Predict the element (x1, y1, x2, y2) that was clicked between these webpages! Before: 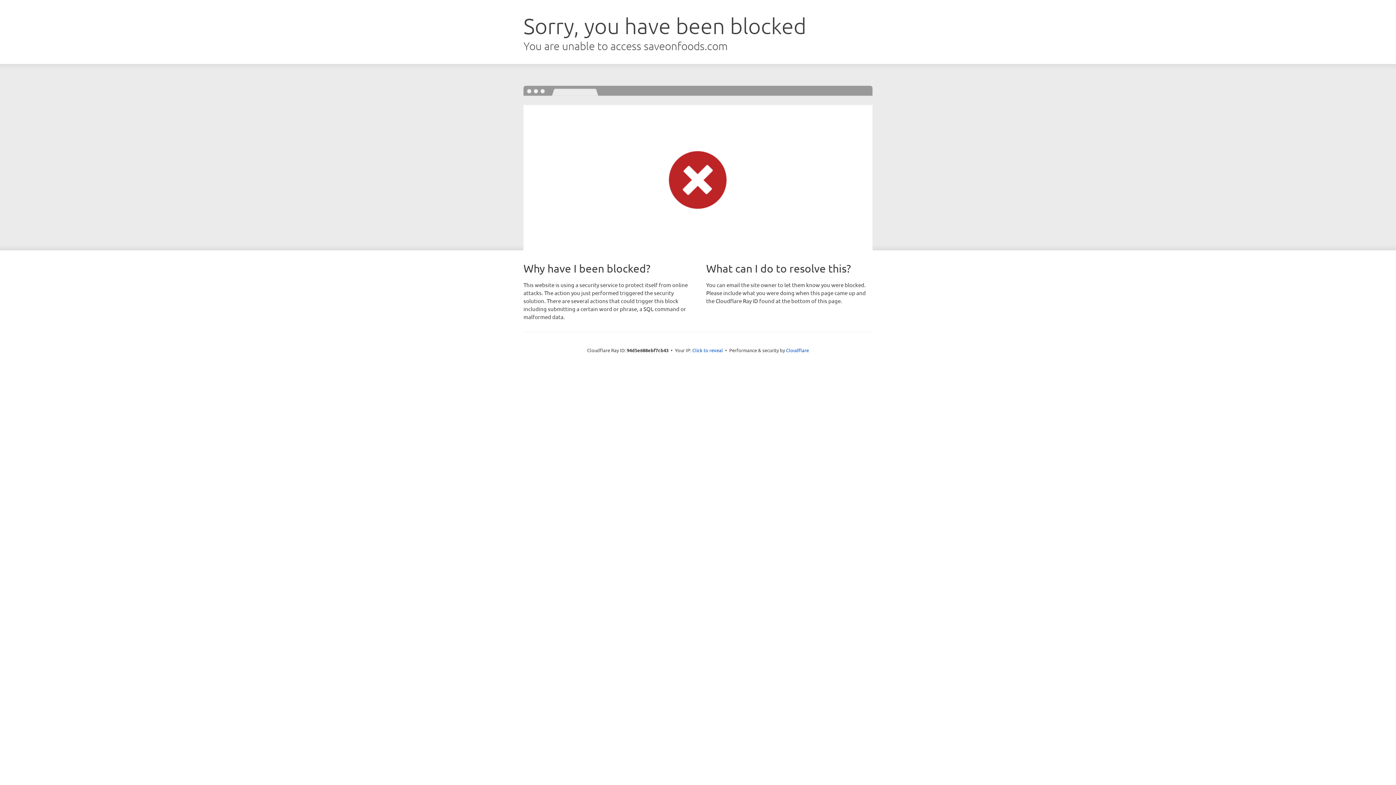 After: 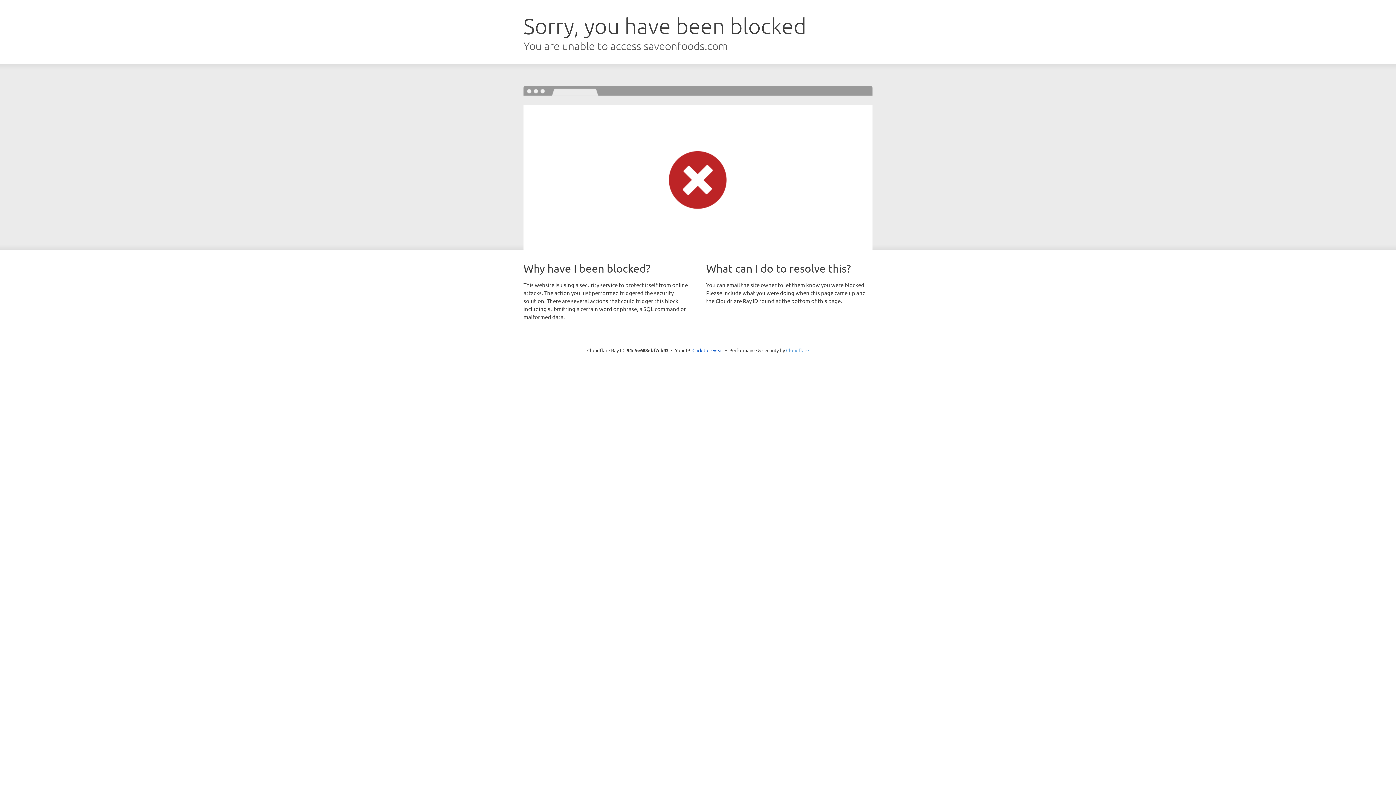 Action: bbox: (786, 347, 809, 353) label: Cloudflare